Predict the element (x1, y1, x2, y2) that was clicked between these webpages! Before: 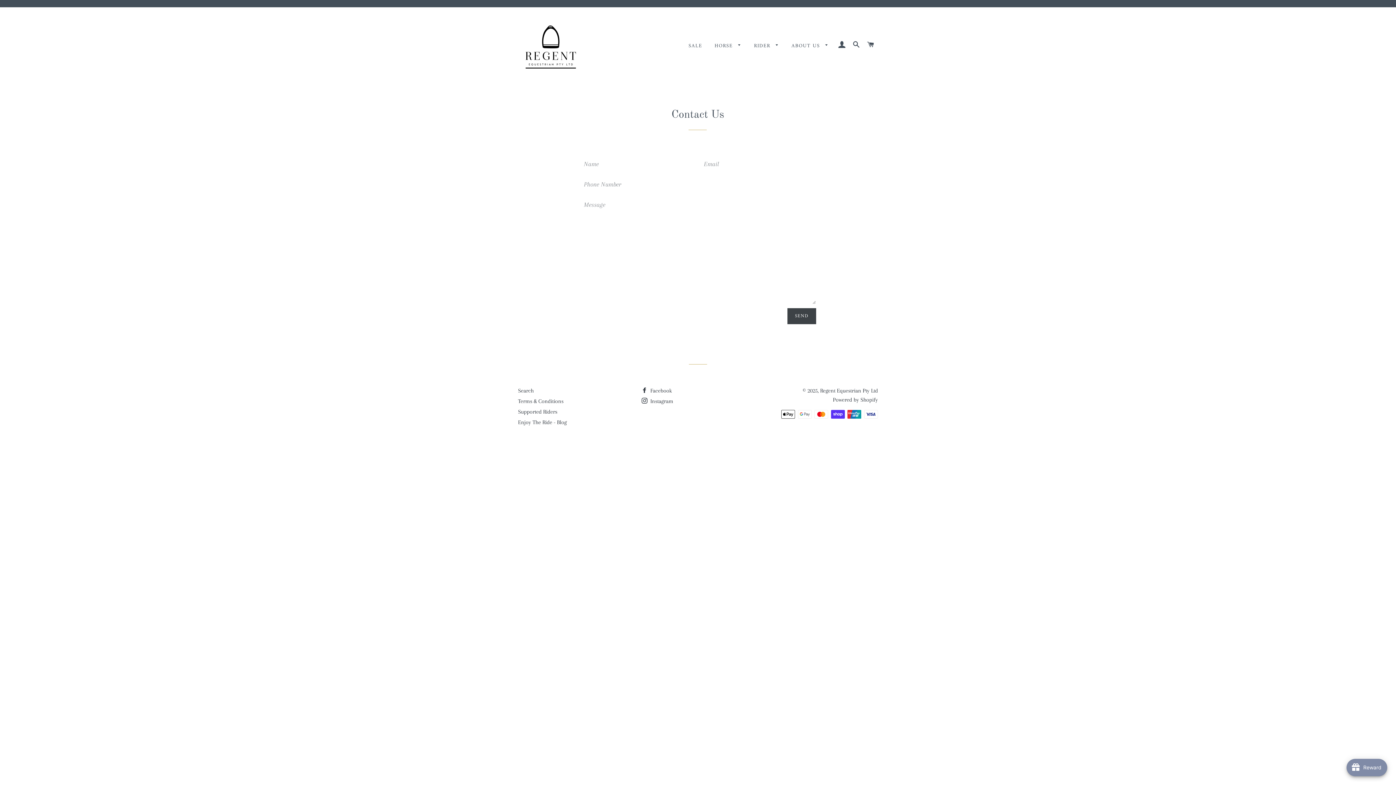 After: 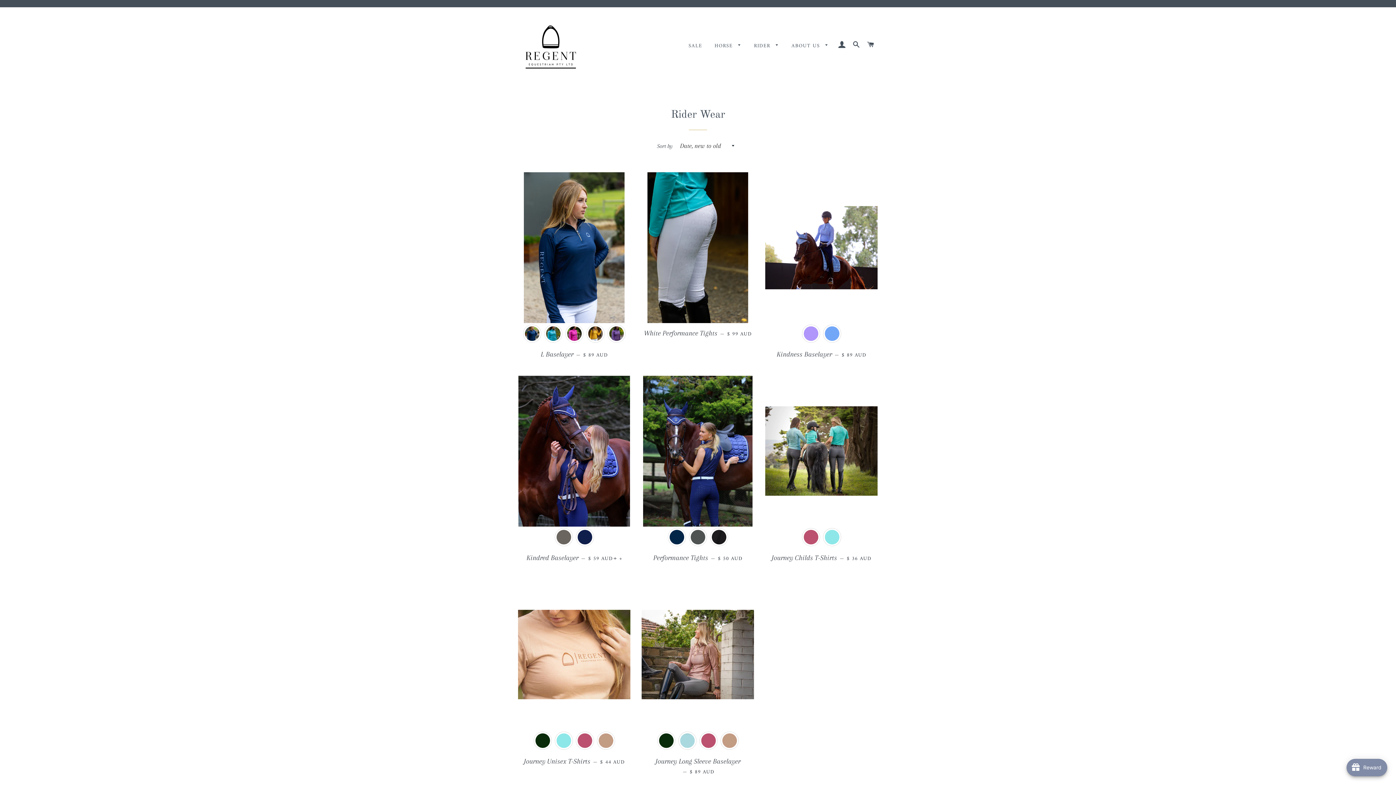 Action: label: RIDER  bbox: (748, 36, 784, 55)